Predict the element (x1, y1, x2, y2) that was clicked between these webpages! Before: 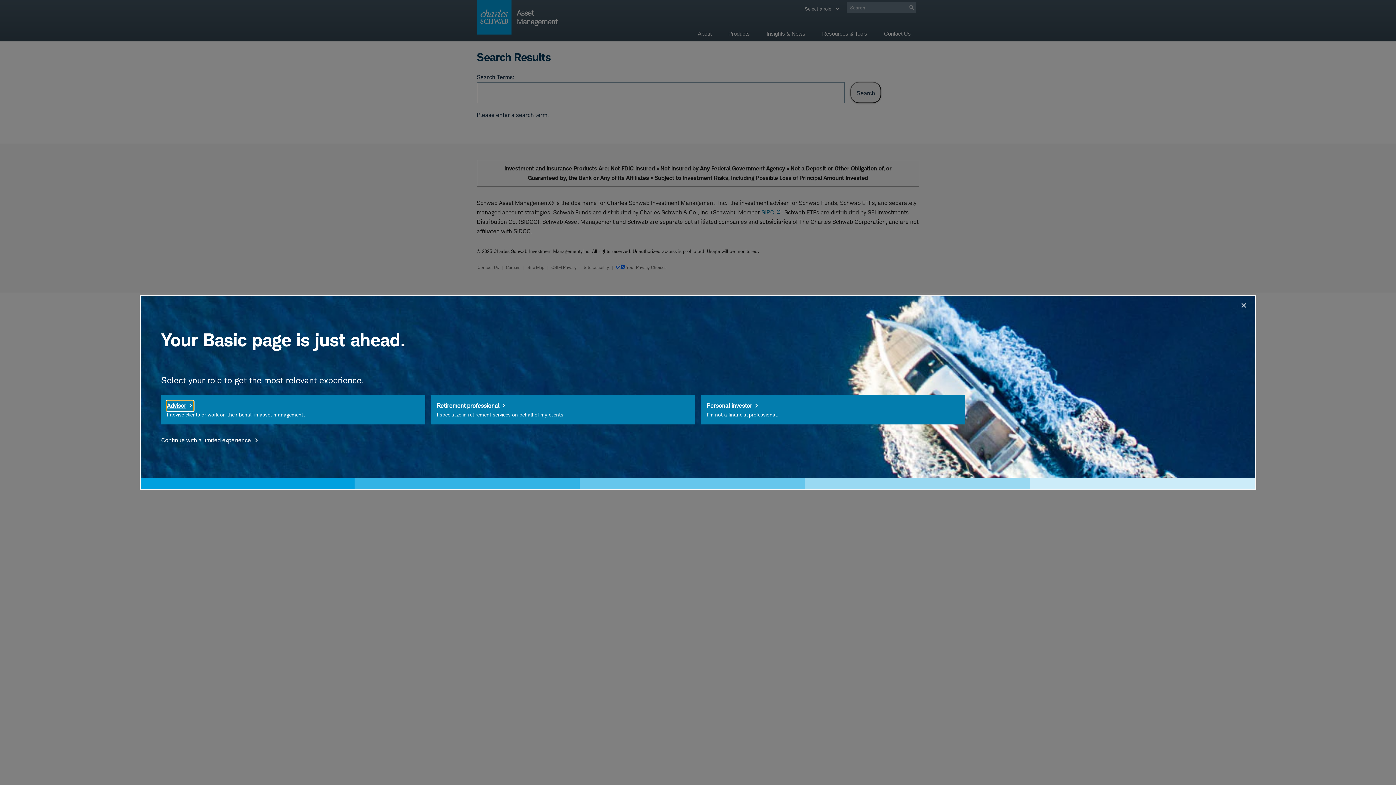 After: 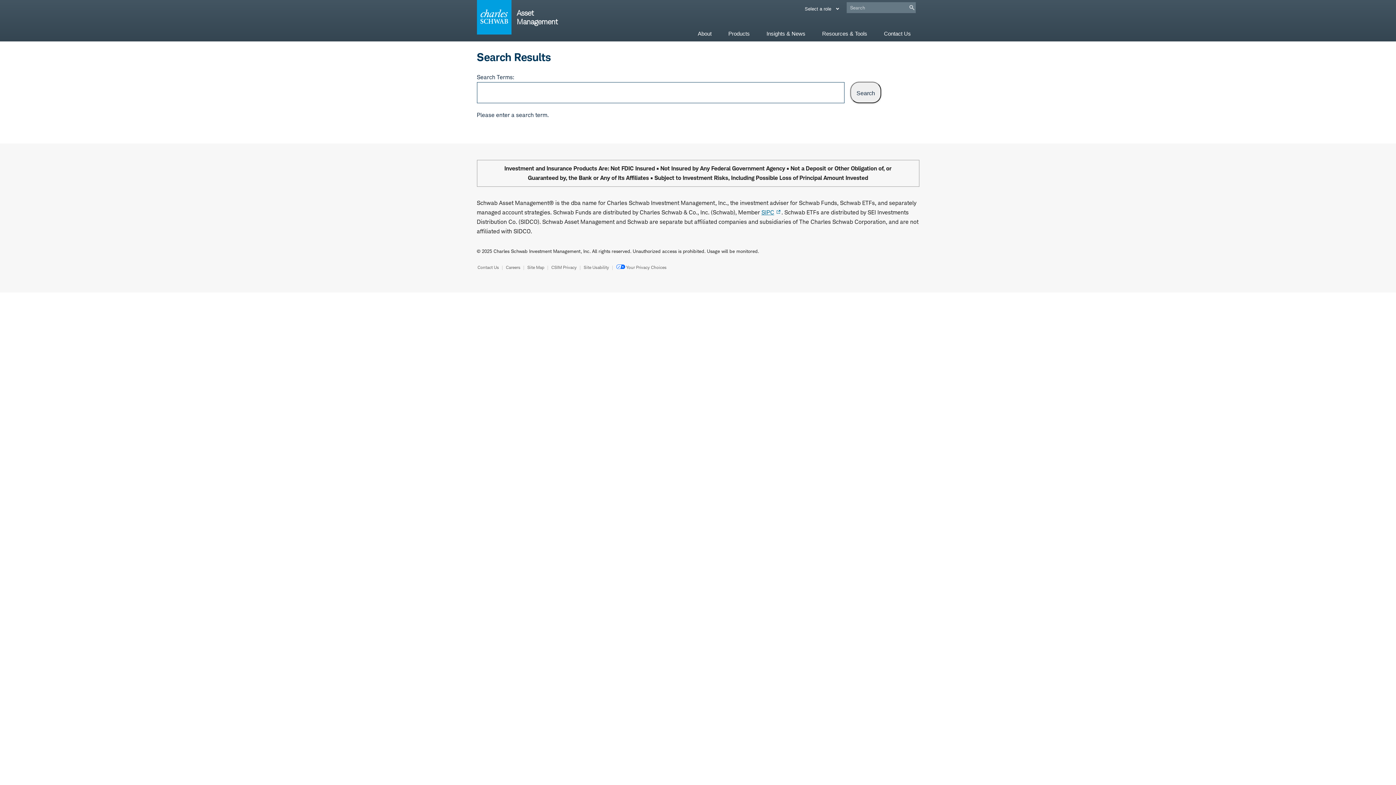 Action: label: Close modal: false bbox: (1236, 297, 1250, 311)